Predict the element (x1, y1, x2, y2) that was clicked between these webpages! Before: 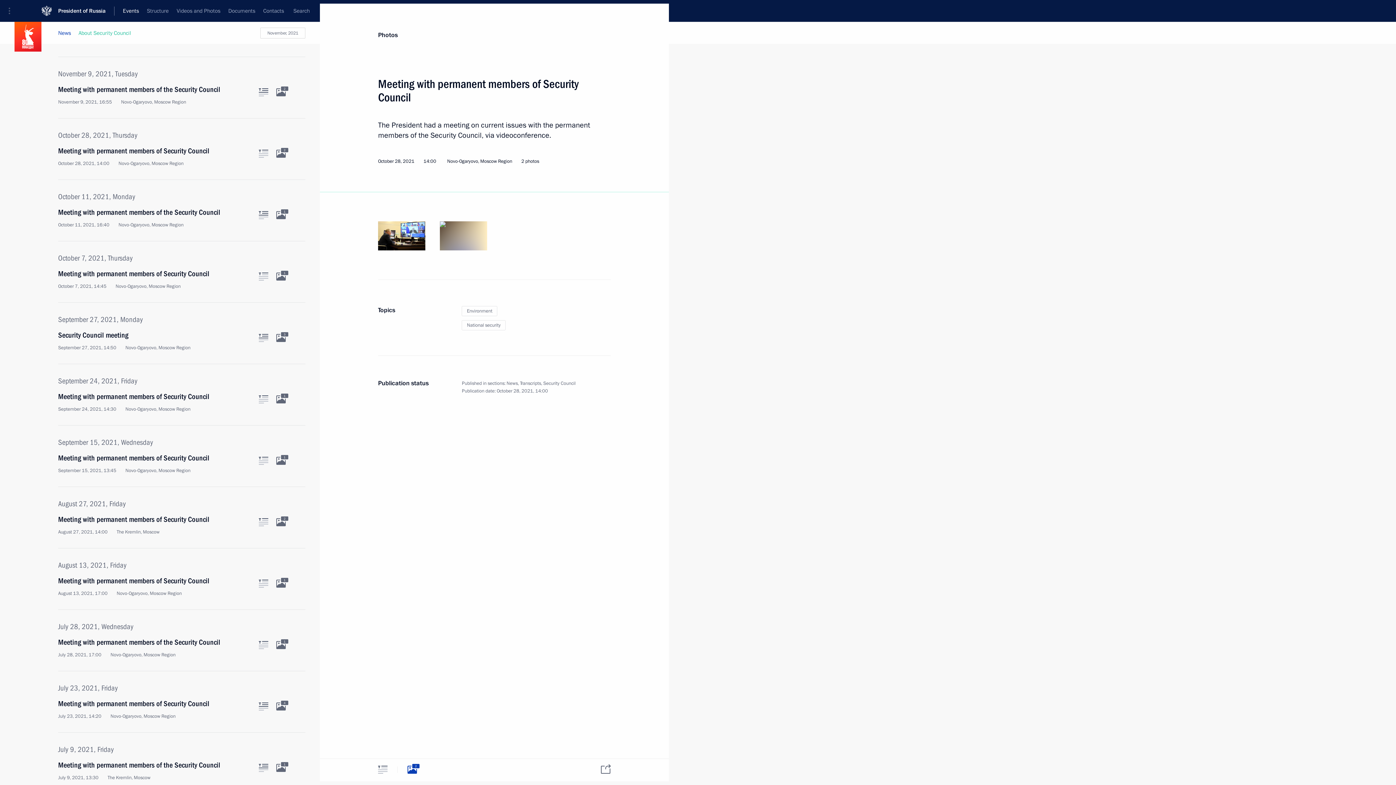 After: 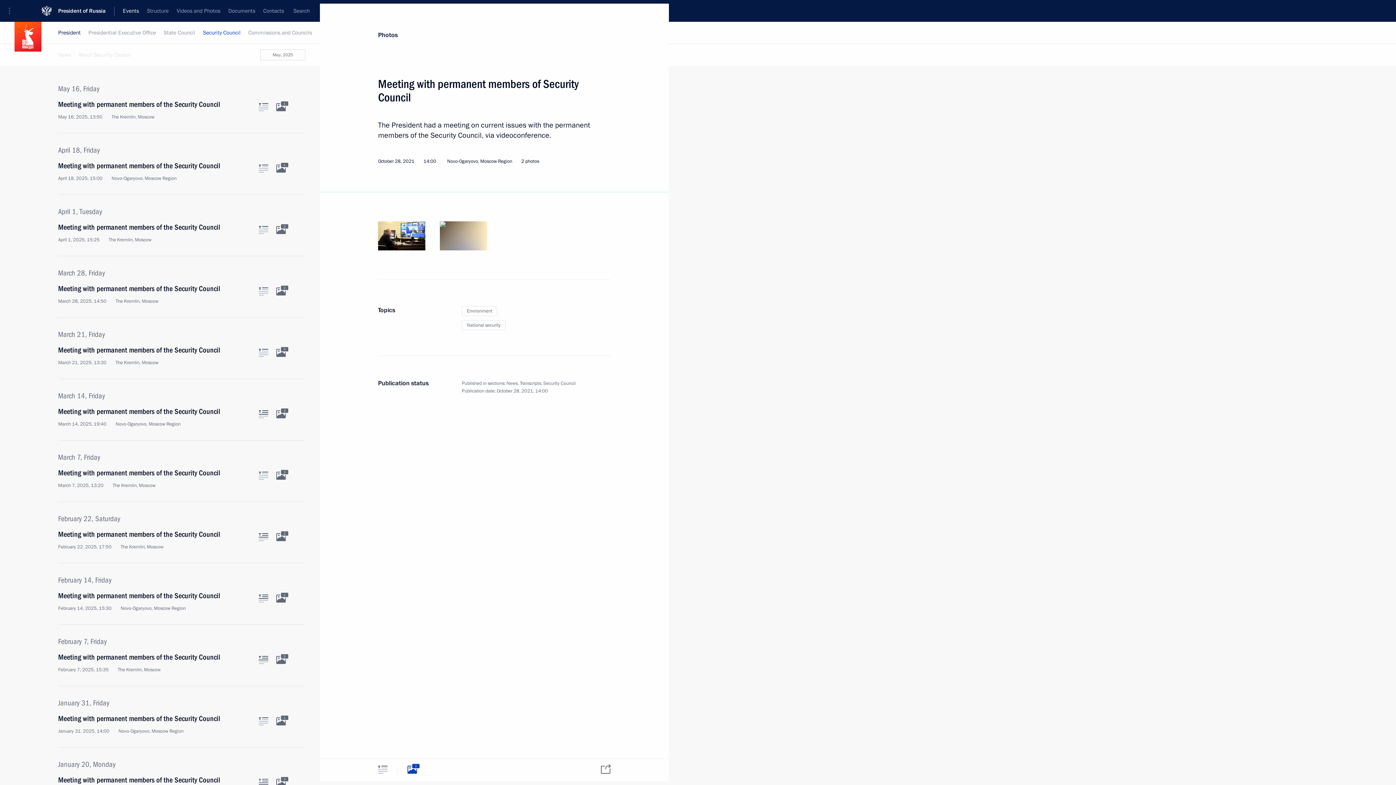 Action: bbox: (58, 22, 70, 44) label: News